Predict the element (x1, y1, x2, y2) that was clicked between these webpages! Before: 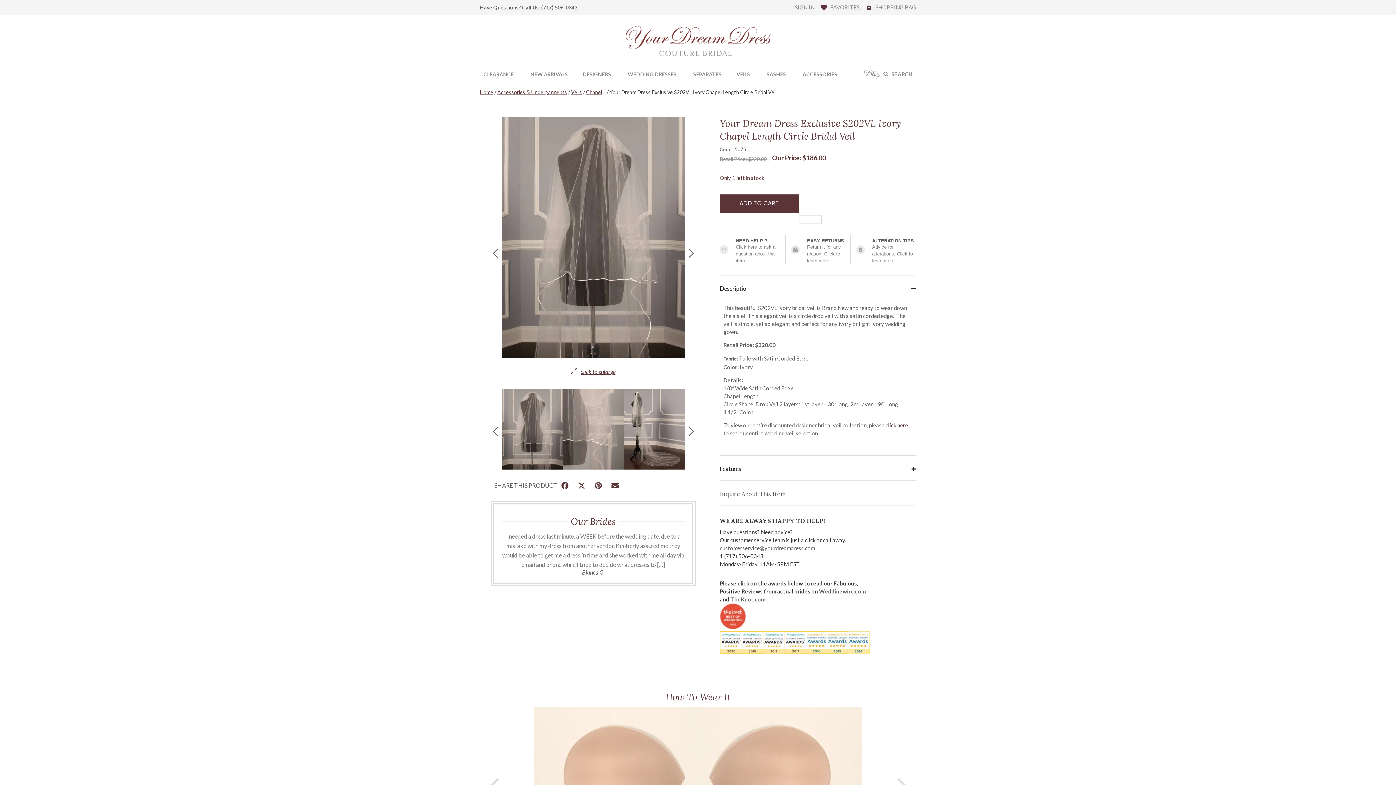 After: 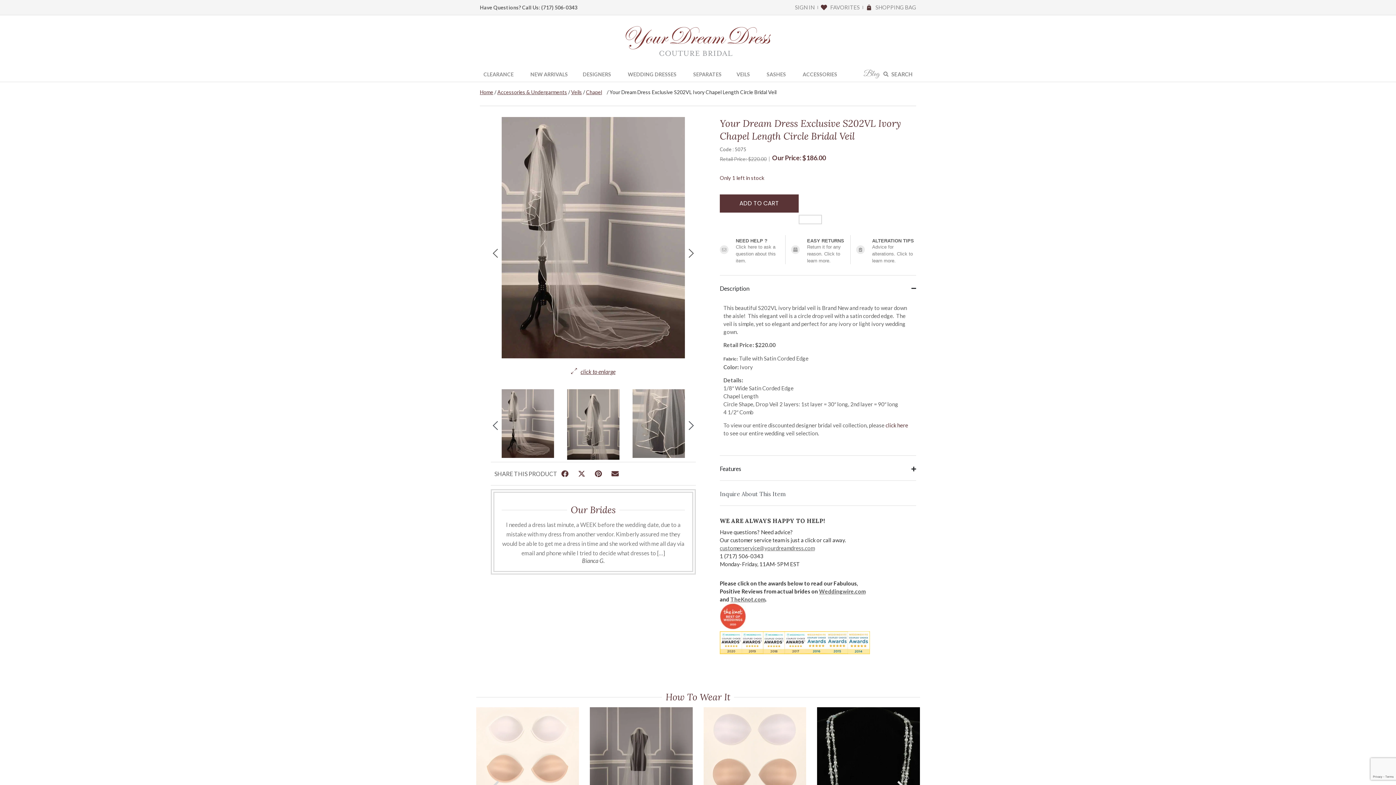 Action: bbox: (819, 588, 865, 594) label: Weddingwire.com